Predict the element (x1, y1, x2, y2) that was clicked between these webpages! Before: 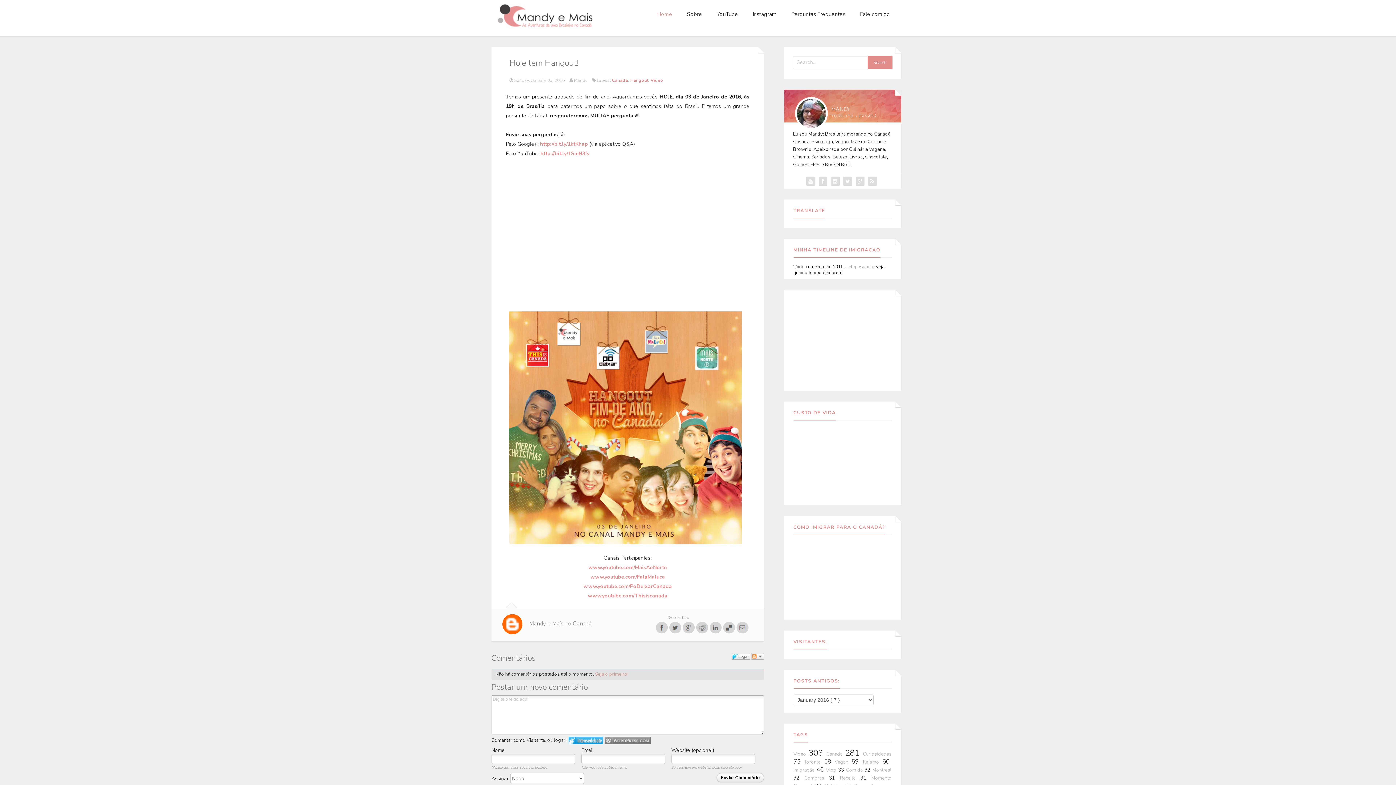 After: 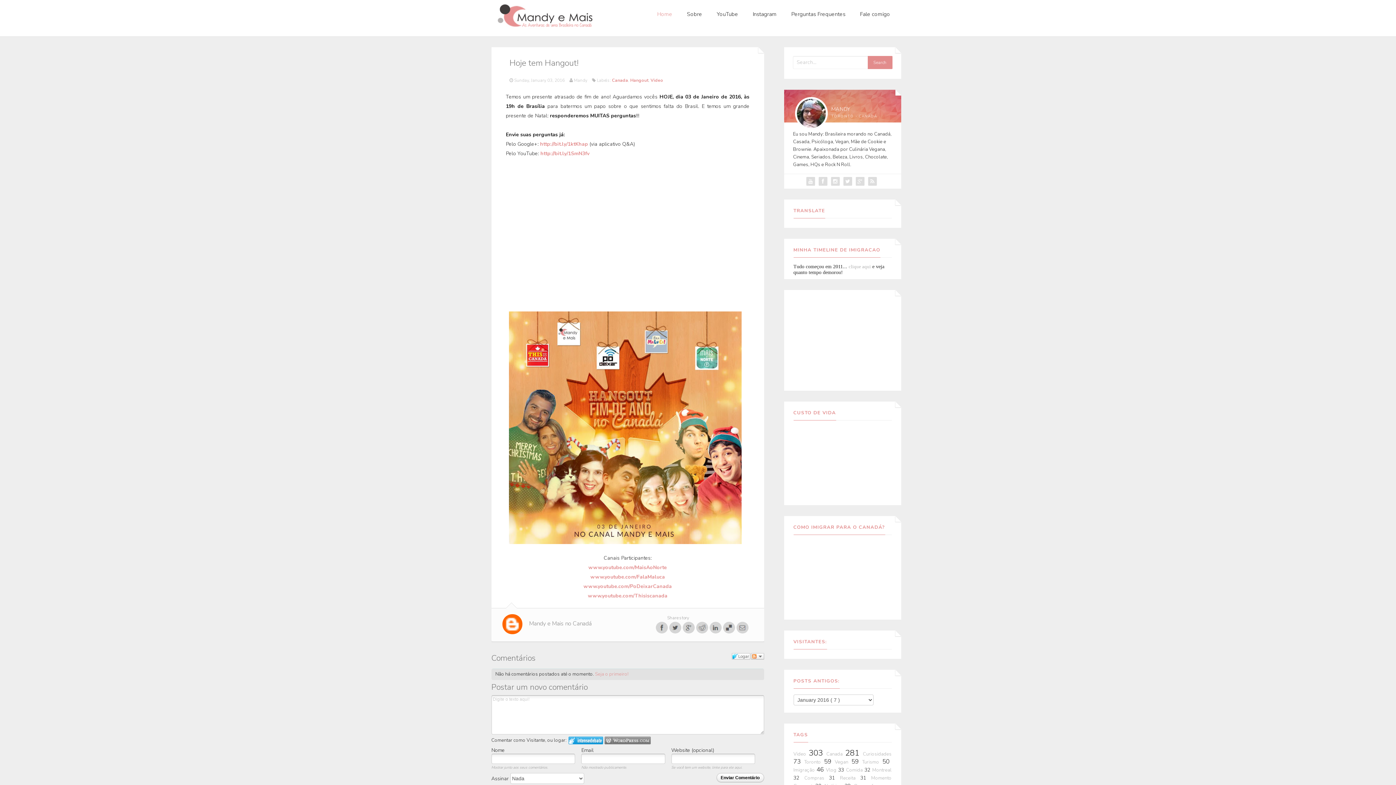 Action: bbox: (731, 653, 750, 660) label: Logar